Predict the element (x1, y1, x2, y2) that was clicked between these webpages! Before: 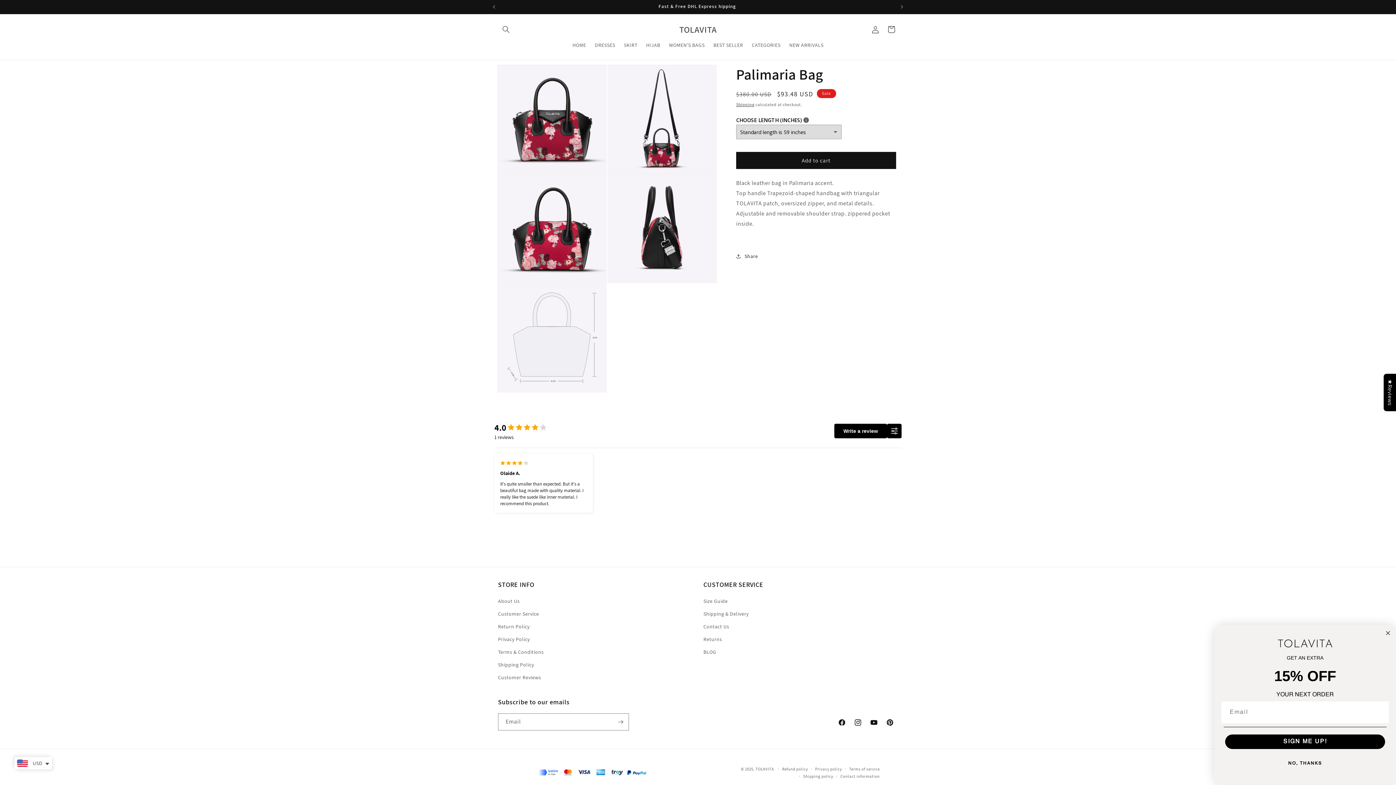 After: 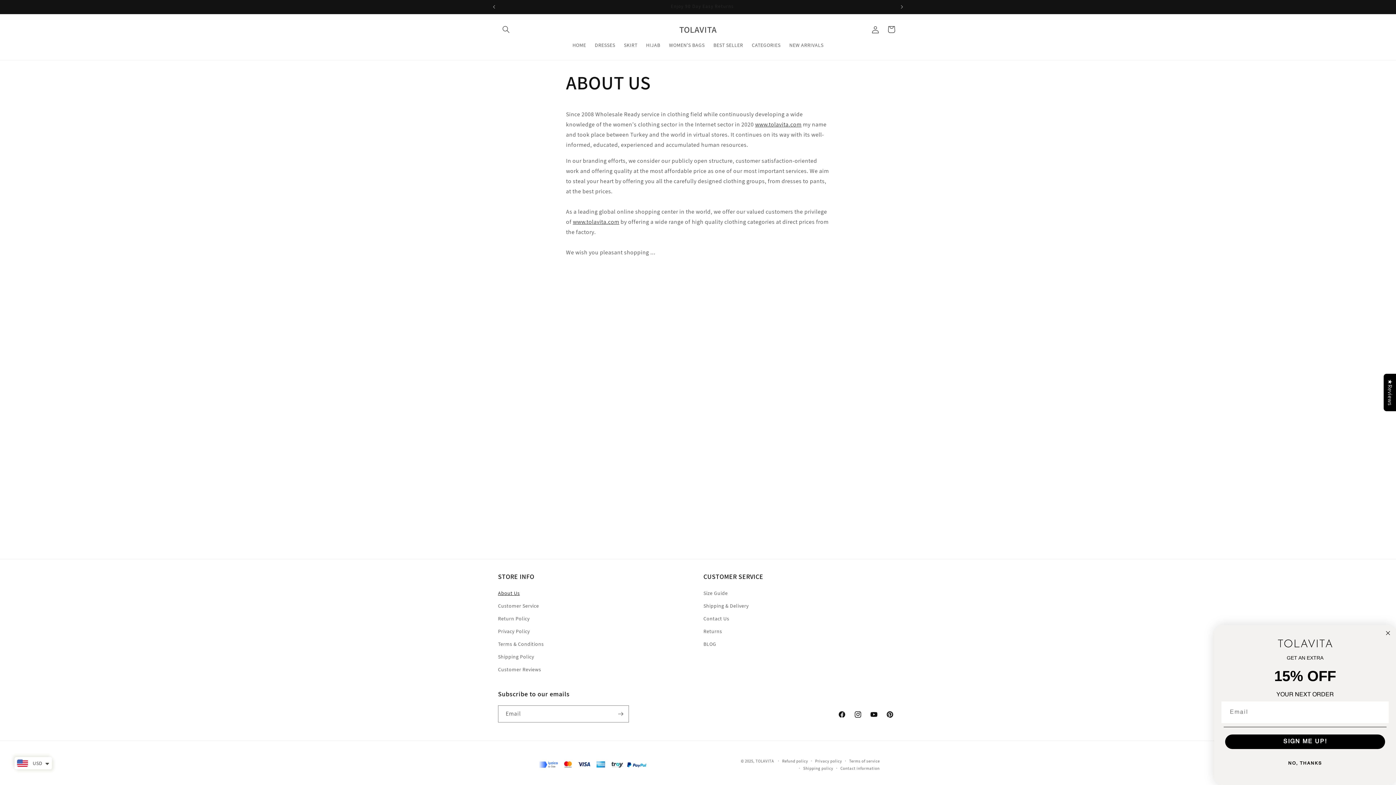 Action: bbox: (498, 596, 519, 607) label: About Us